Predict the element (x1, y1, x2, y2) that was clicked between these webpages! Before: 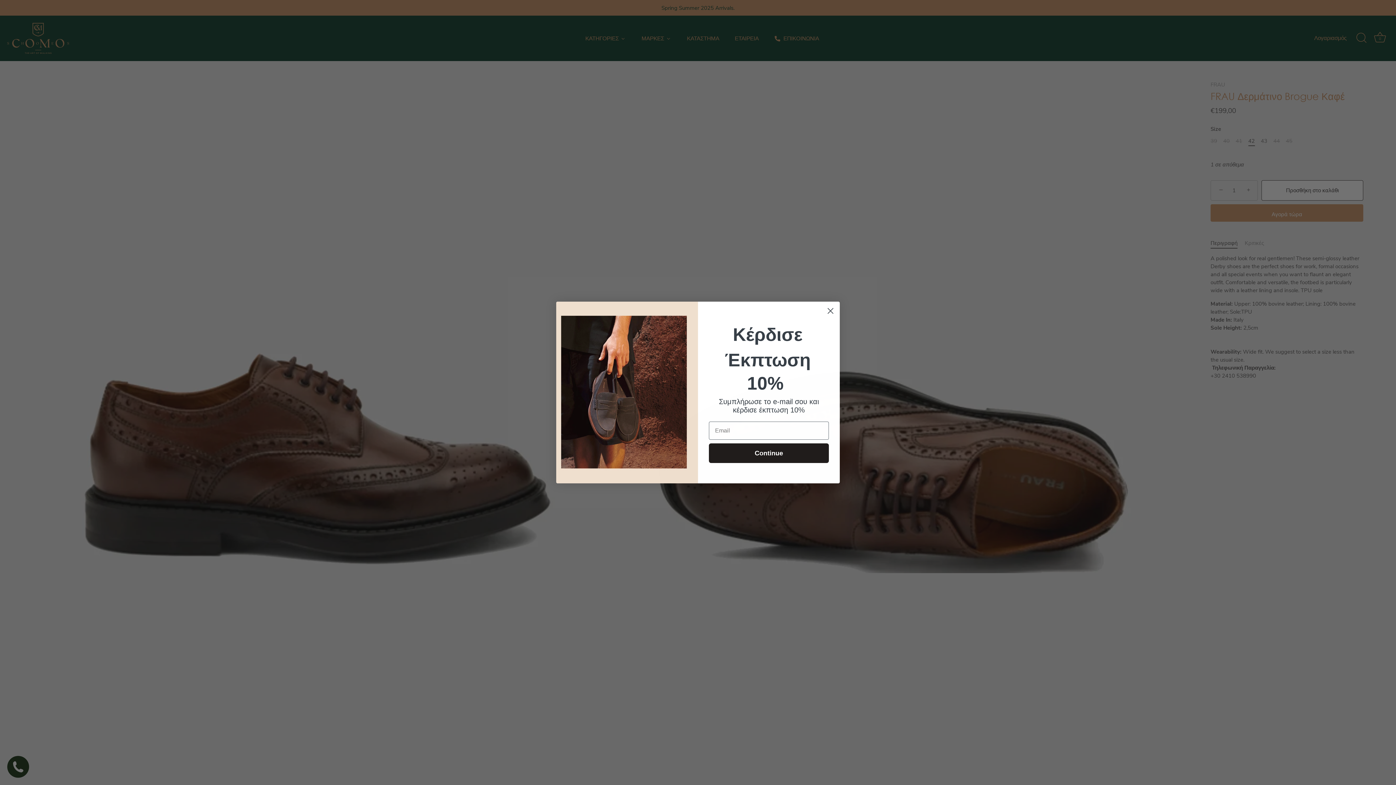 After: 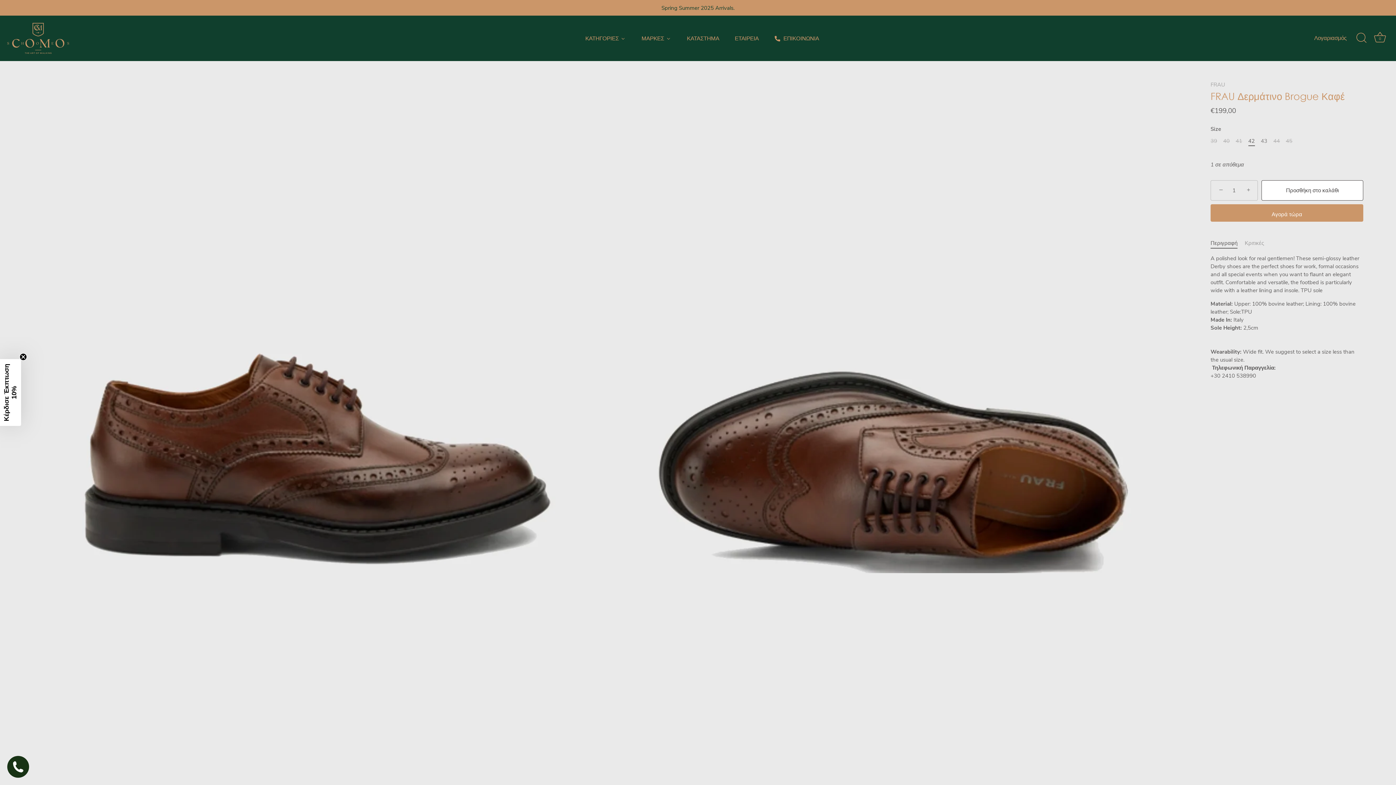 Action: bbox: (824, 304, 837, 317) label: Close dialog